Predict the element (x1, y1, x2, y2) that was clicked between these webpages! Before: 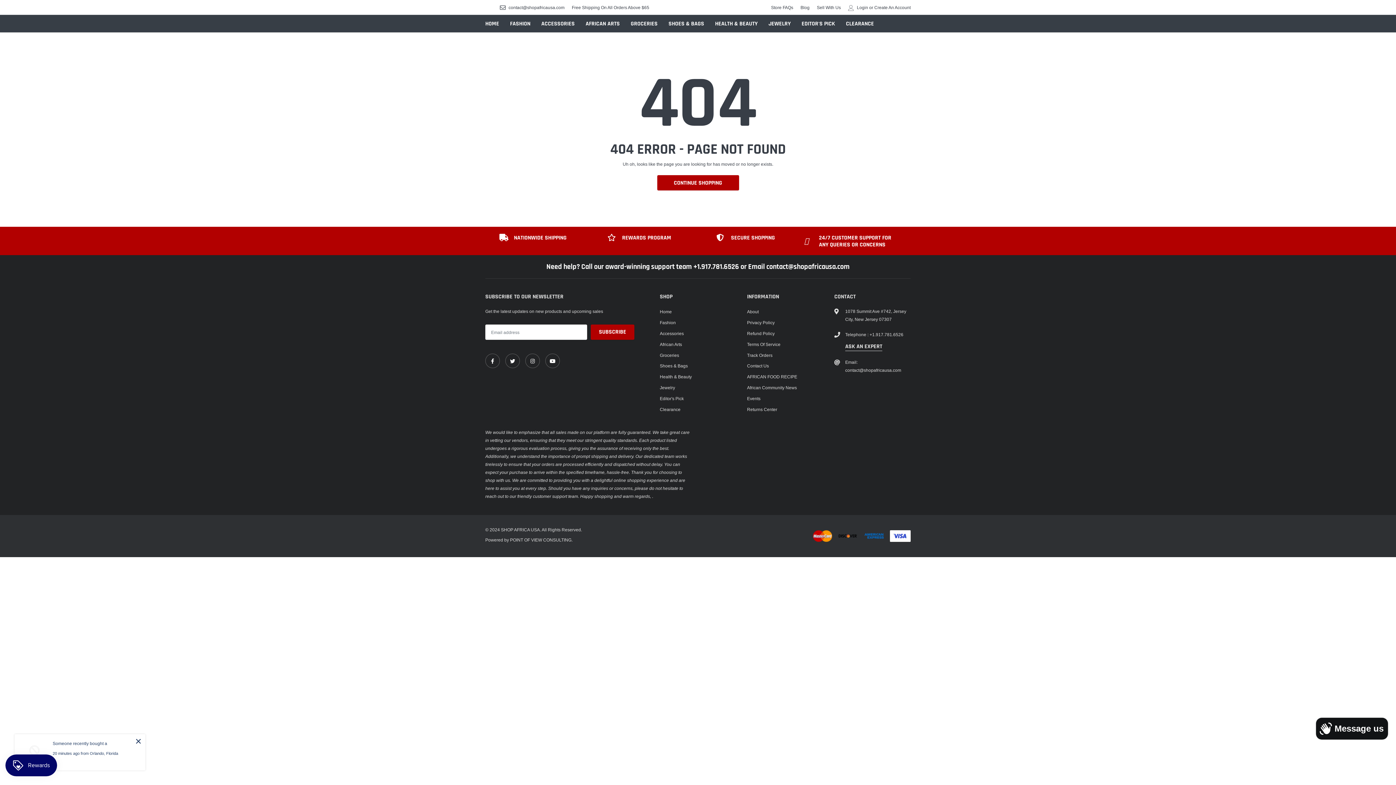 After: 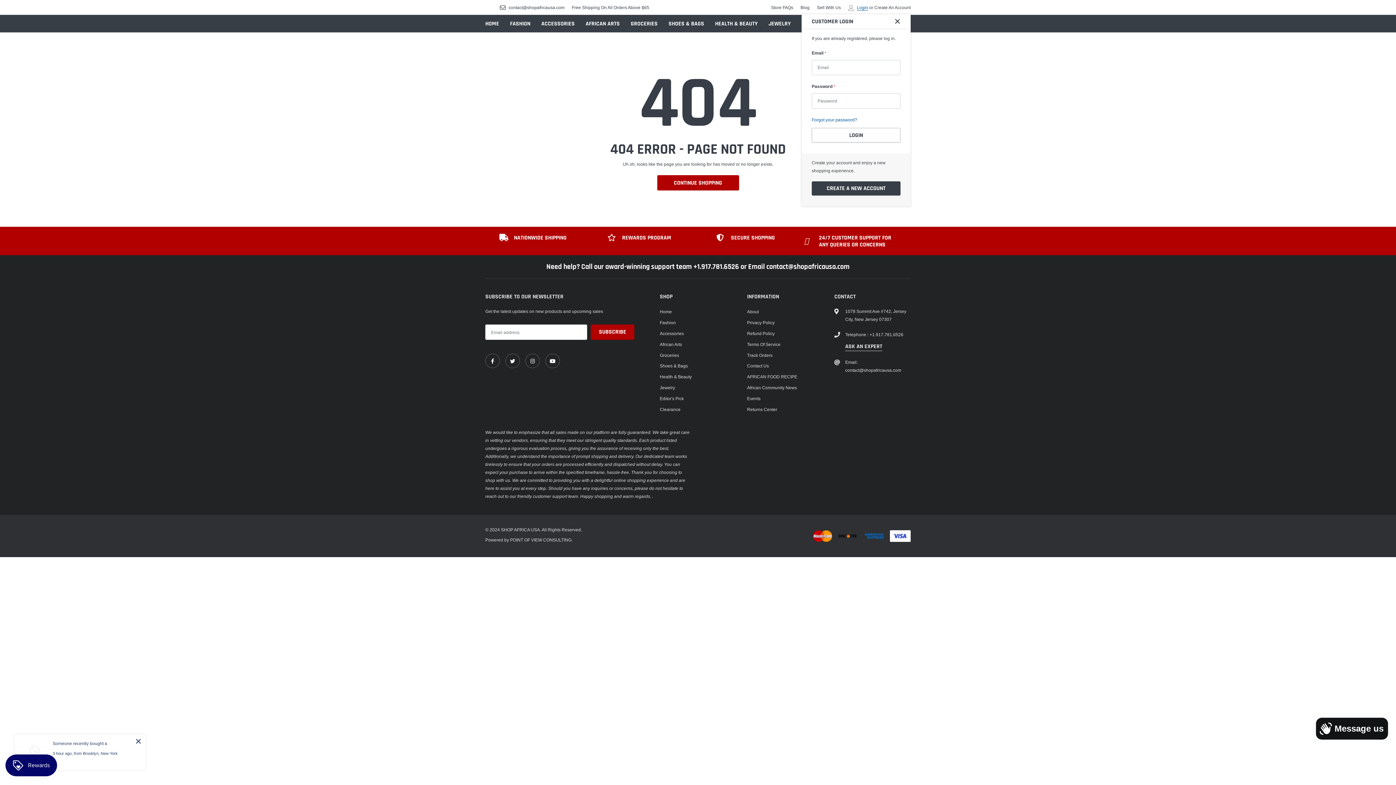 Action: bbox: (857, 5, 868, 9) label: Login